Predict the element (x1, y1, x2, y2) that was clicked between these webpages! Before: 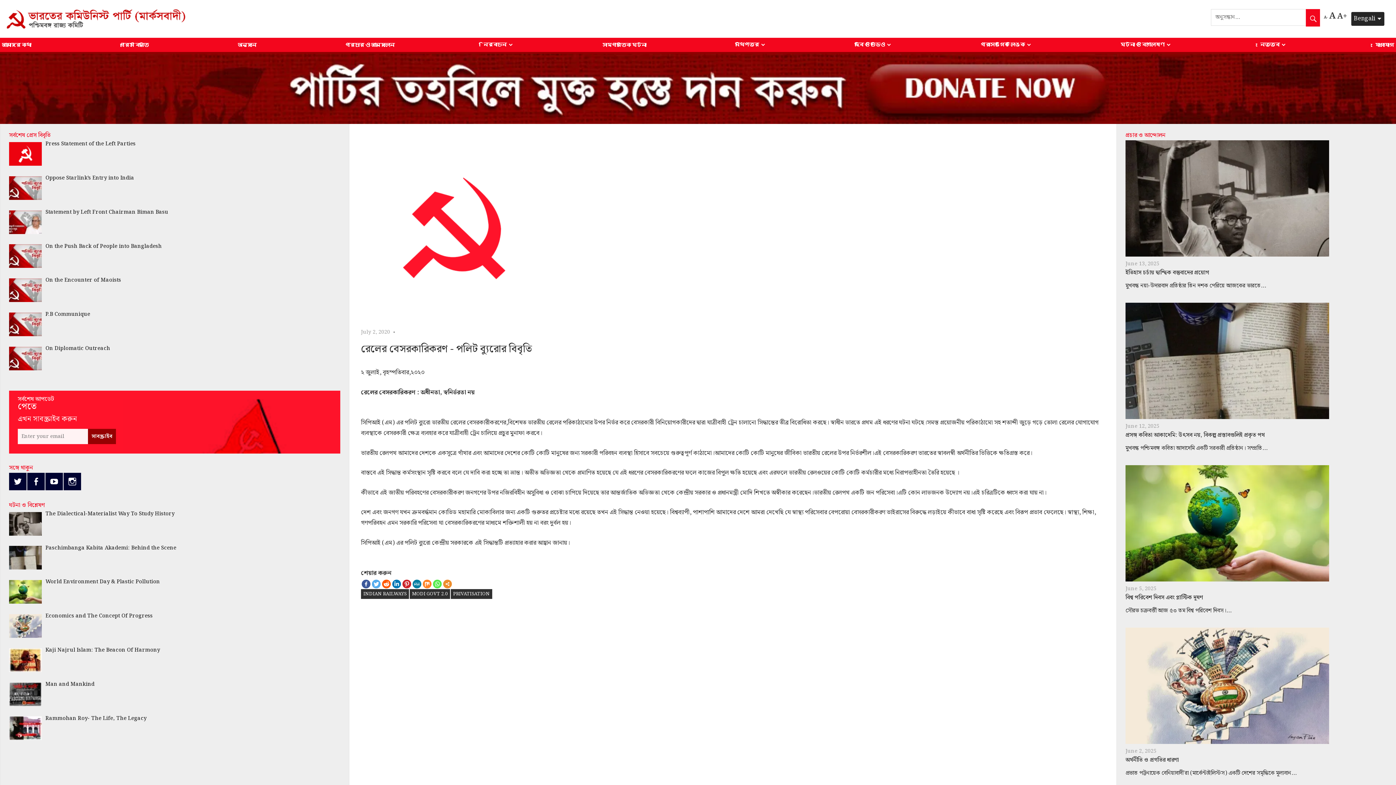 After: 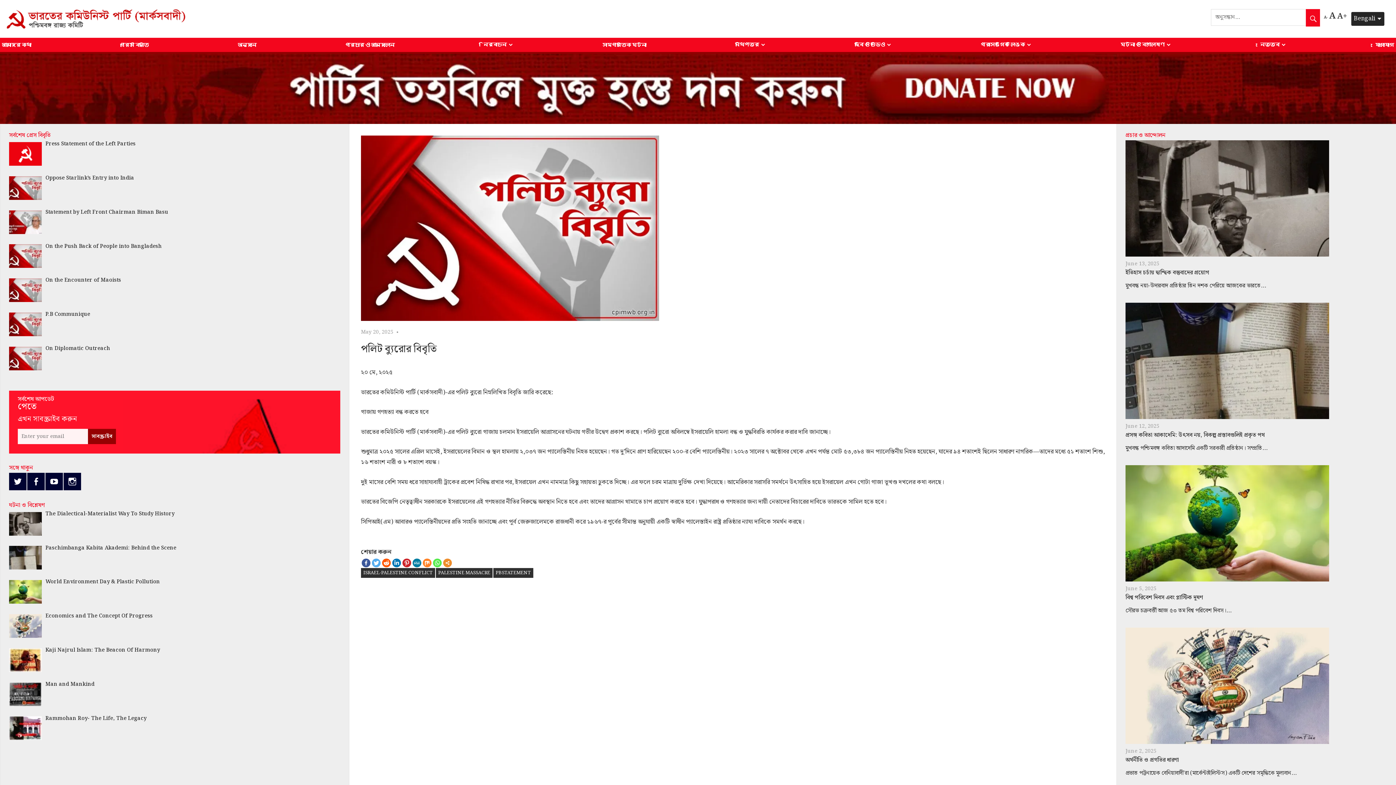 Action: bbox: (9, 311, 45, 342)